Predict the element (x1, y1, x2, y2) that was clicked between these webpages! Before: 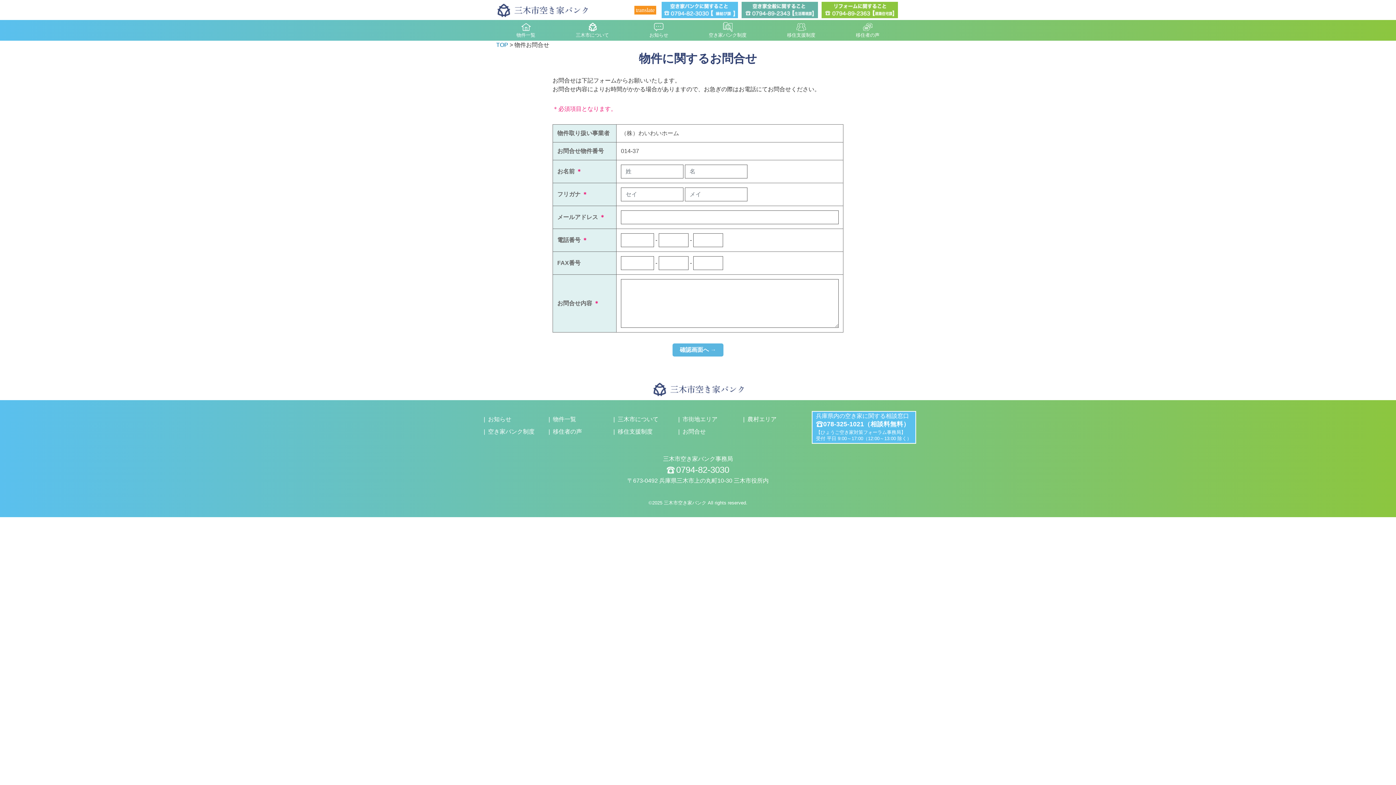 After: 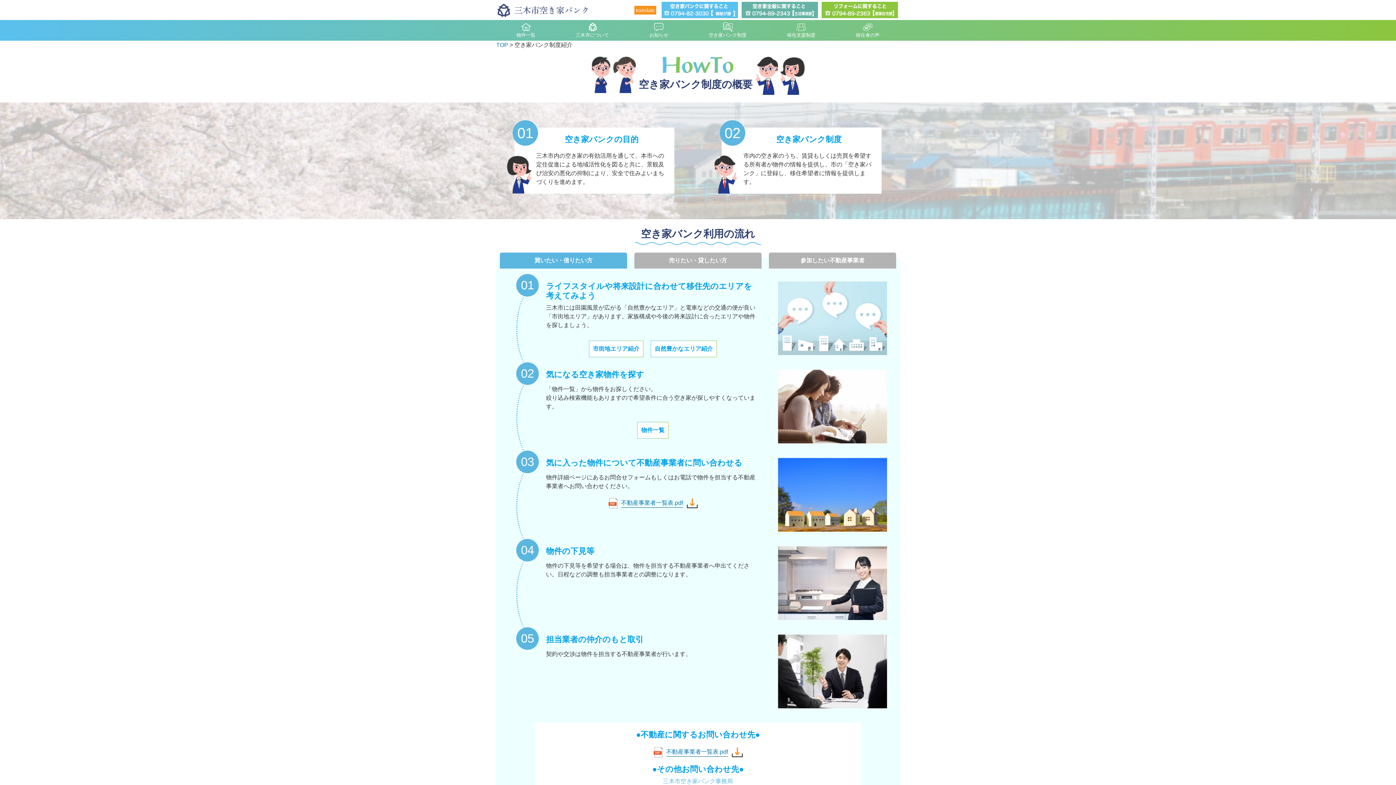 Action: bbox: (488, 428, 534, 435) label: 空き家バンク制度